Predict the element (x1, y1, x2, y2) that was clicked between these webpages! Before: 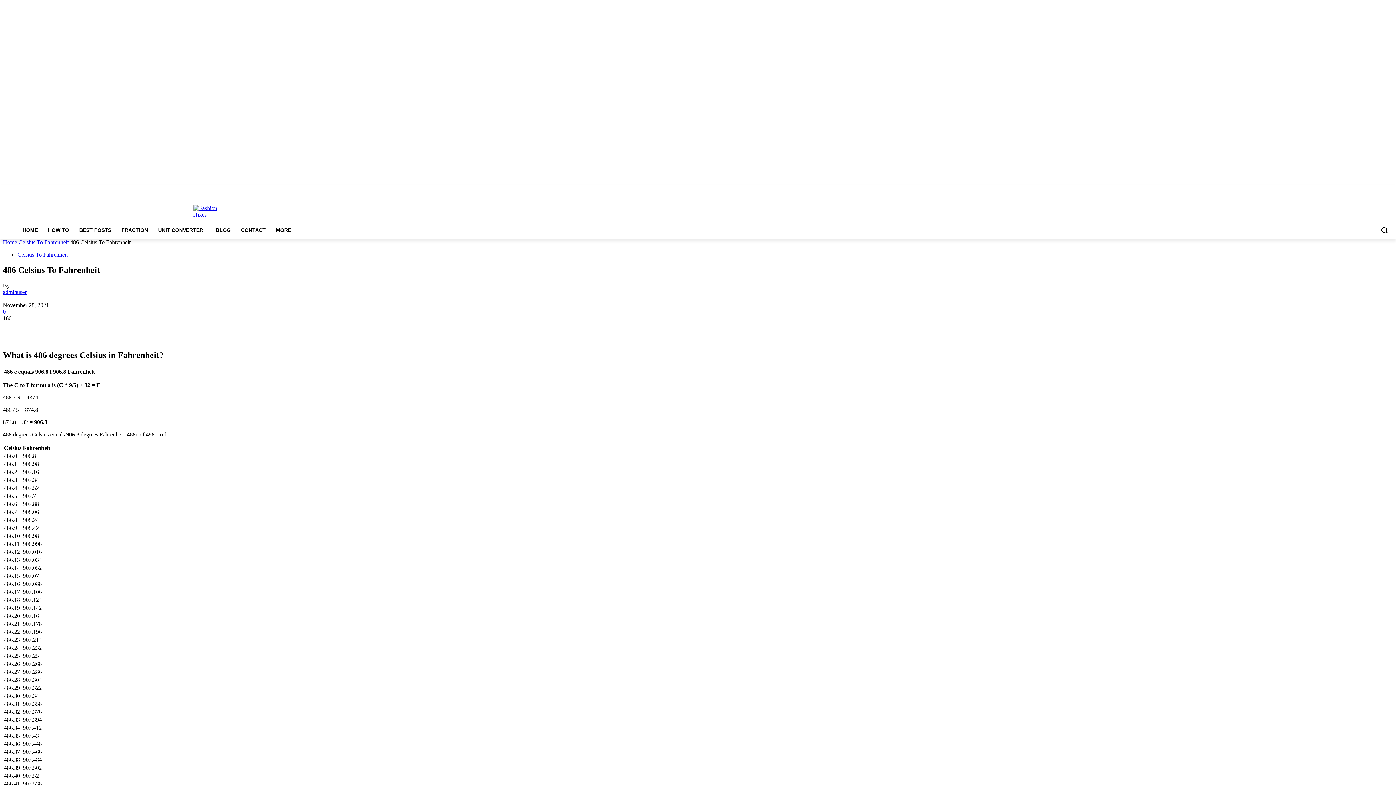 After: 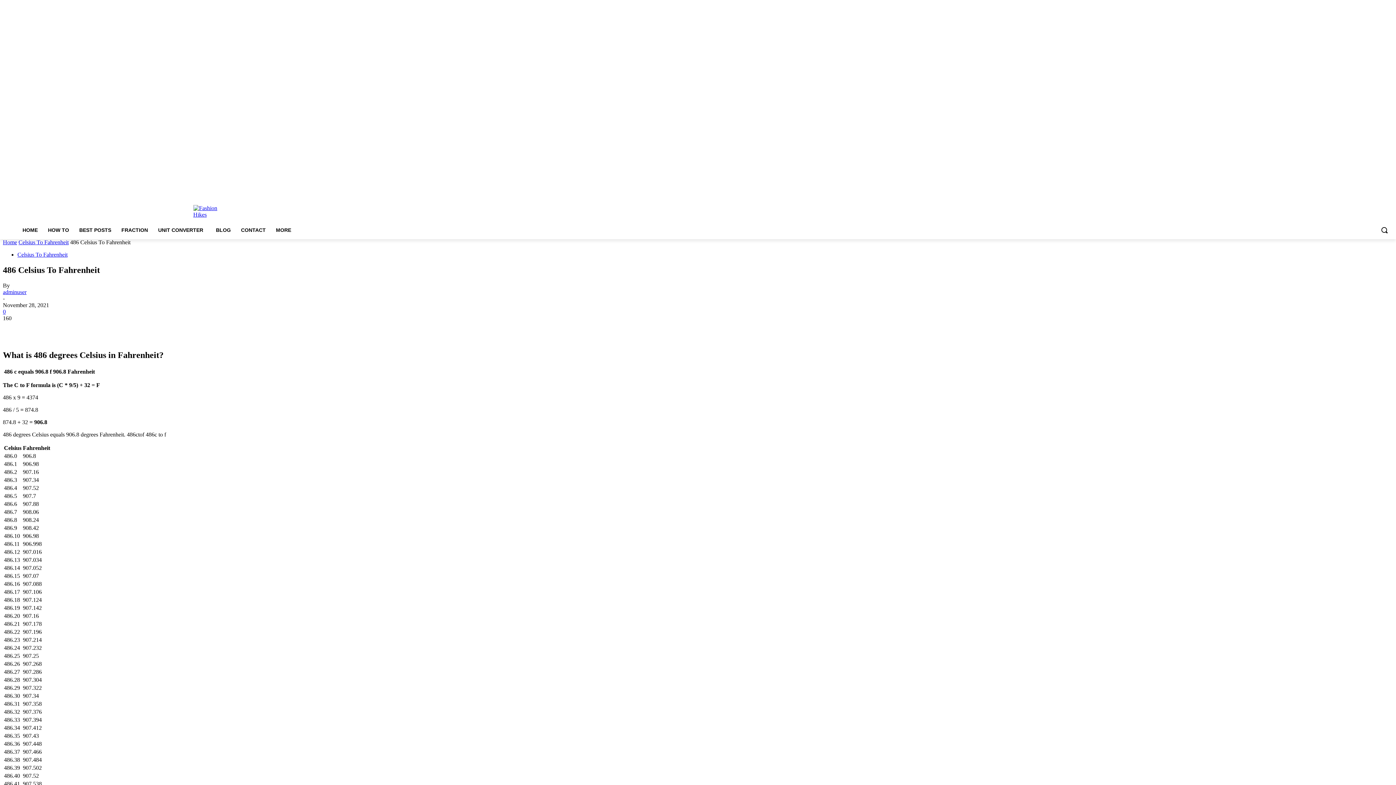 Action: bbox: (1376, 221, 1393, 238) label: Search